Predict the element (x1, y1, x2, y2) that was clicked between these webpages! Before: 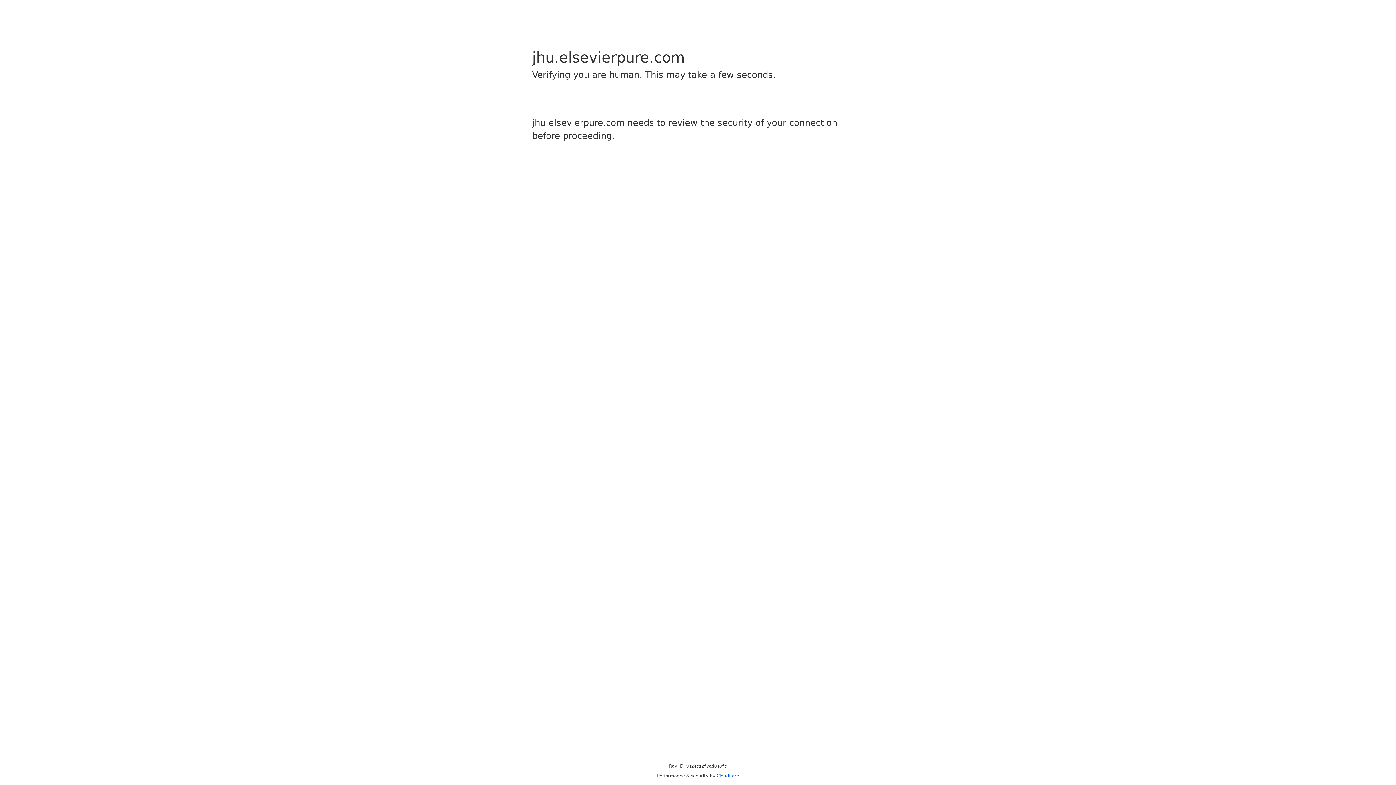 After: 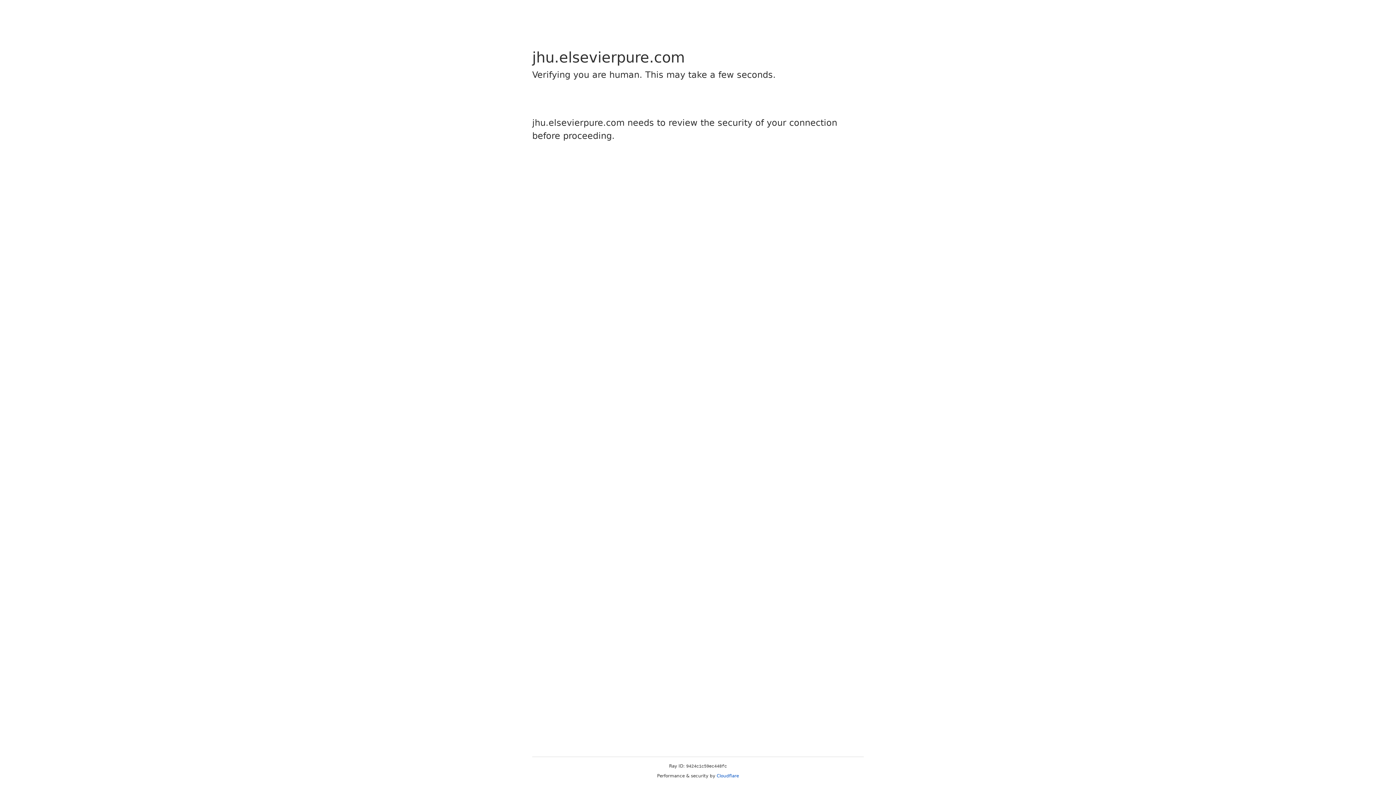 Action: bbox: (716, 773, 739, 778) label: Cloudflare